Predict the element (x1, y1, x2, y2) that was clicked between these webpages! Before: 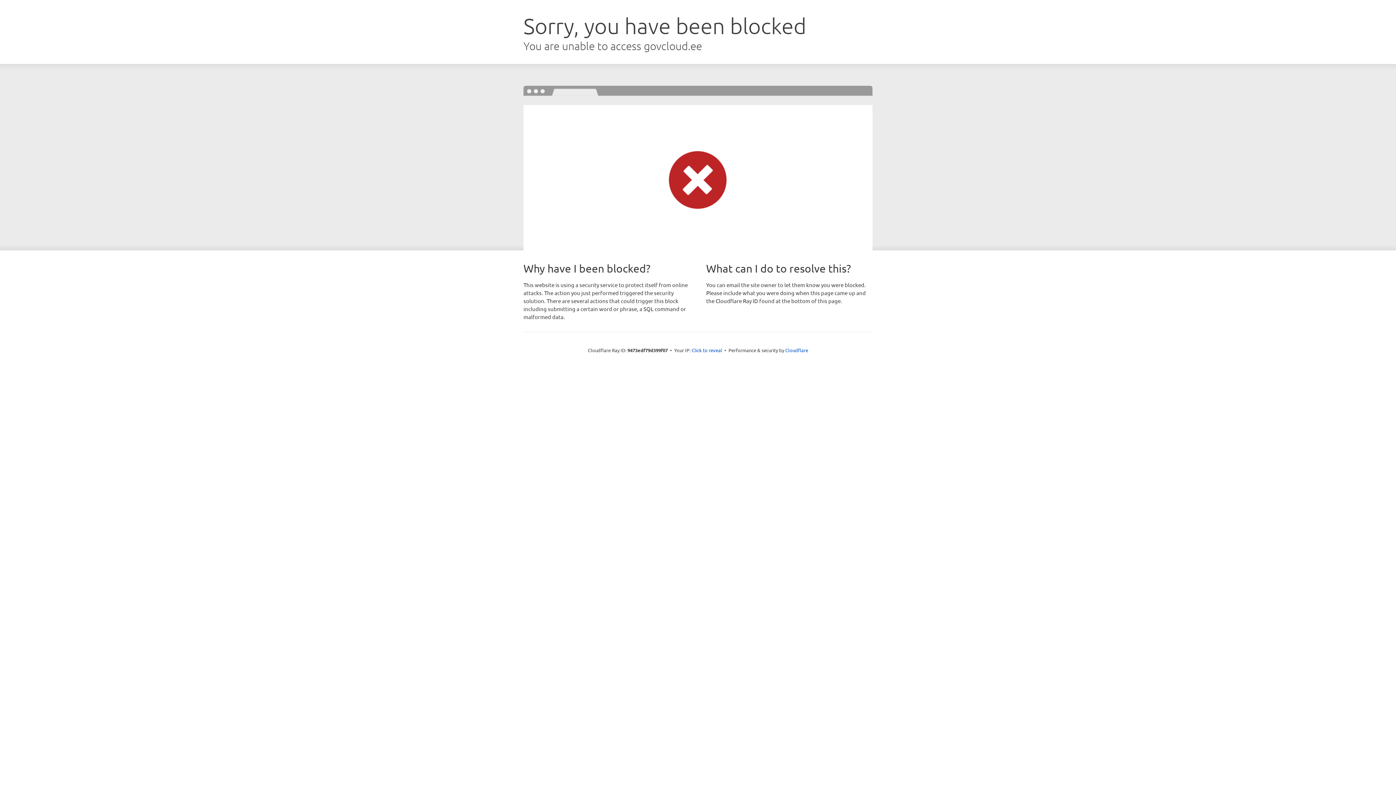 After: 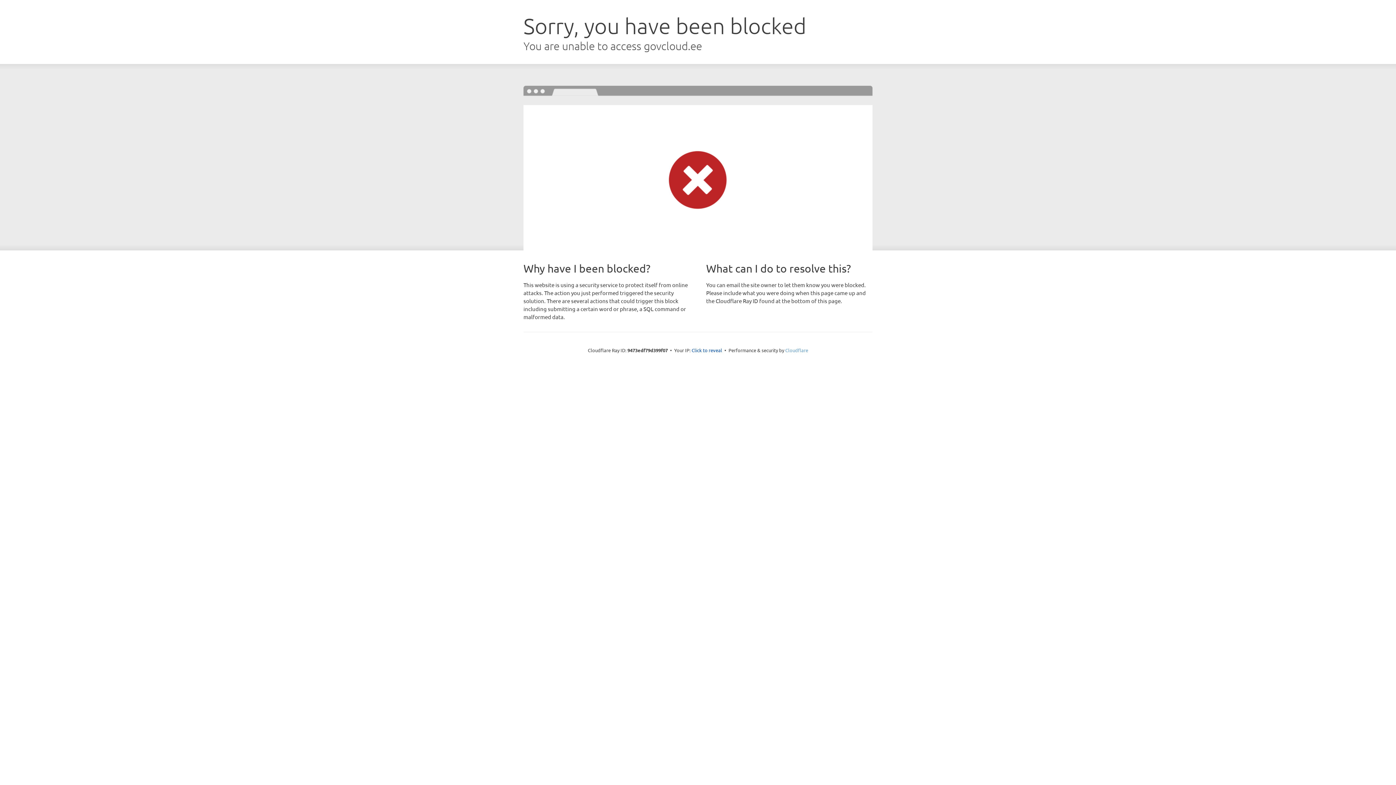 Action: label: Cloudflare bbox: (785, 347, 808, 353)